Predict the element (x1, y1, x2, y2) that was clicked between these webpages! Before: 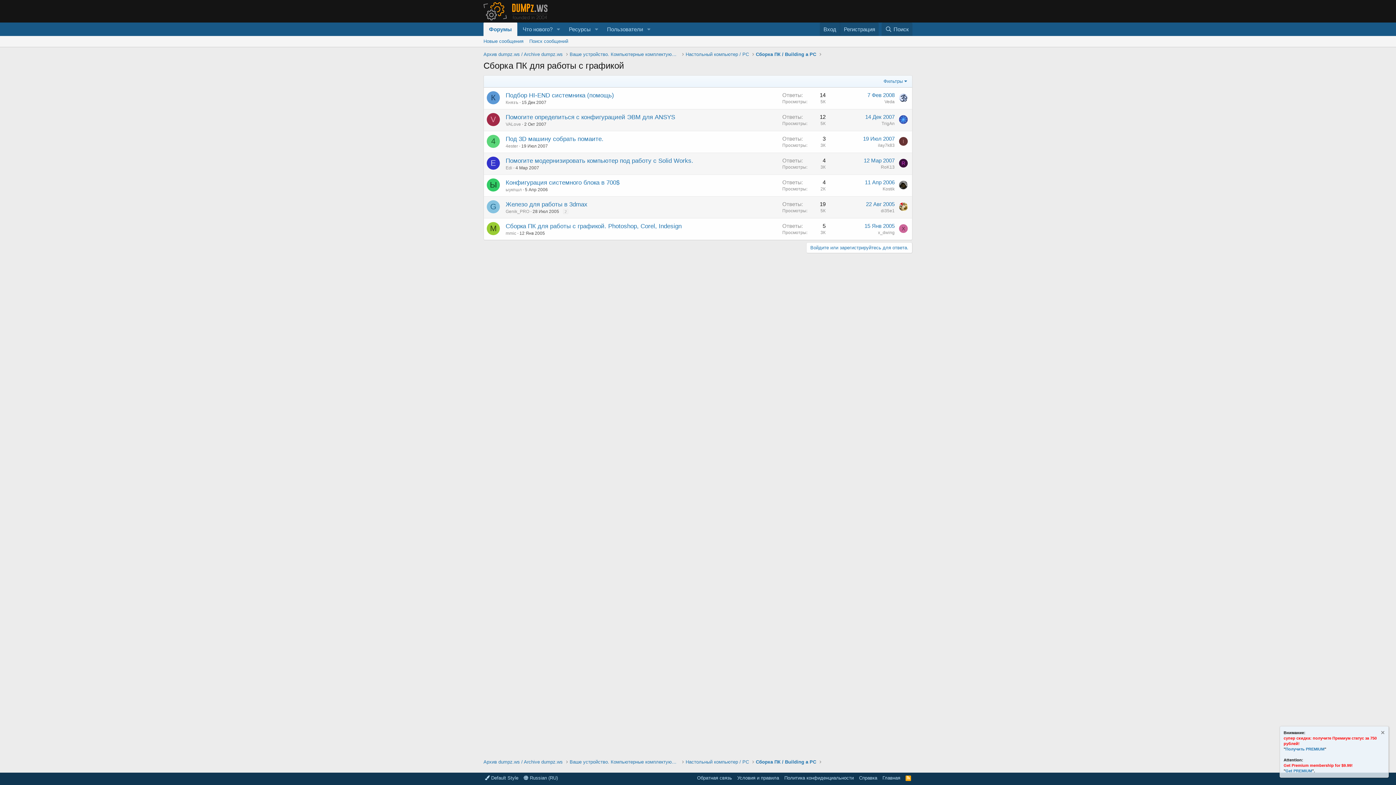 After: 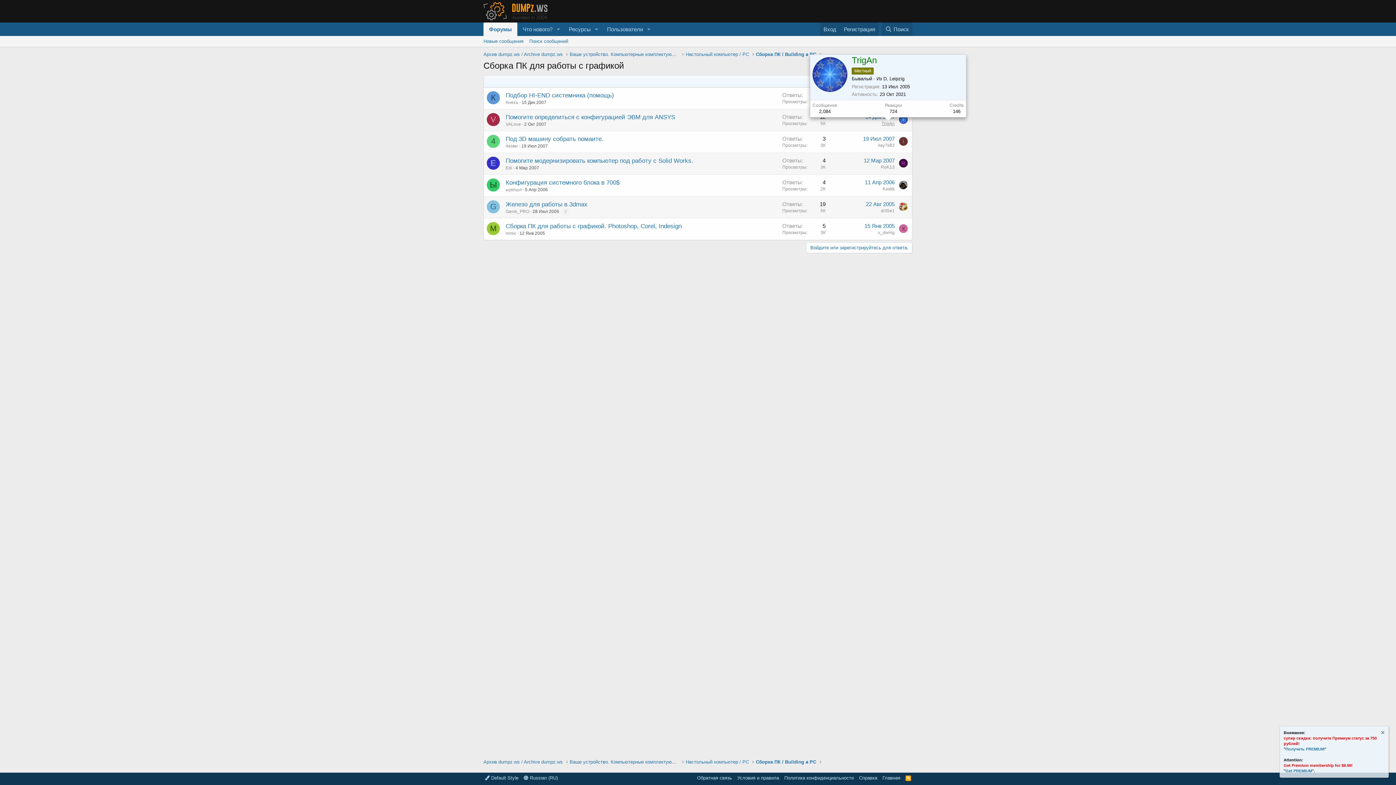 Action: bbox: (881, 121, 894, 126) label: TrigAn